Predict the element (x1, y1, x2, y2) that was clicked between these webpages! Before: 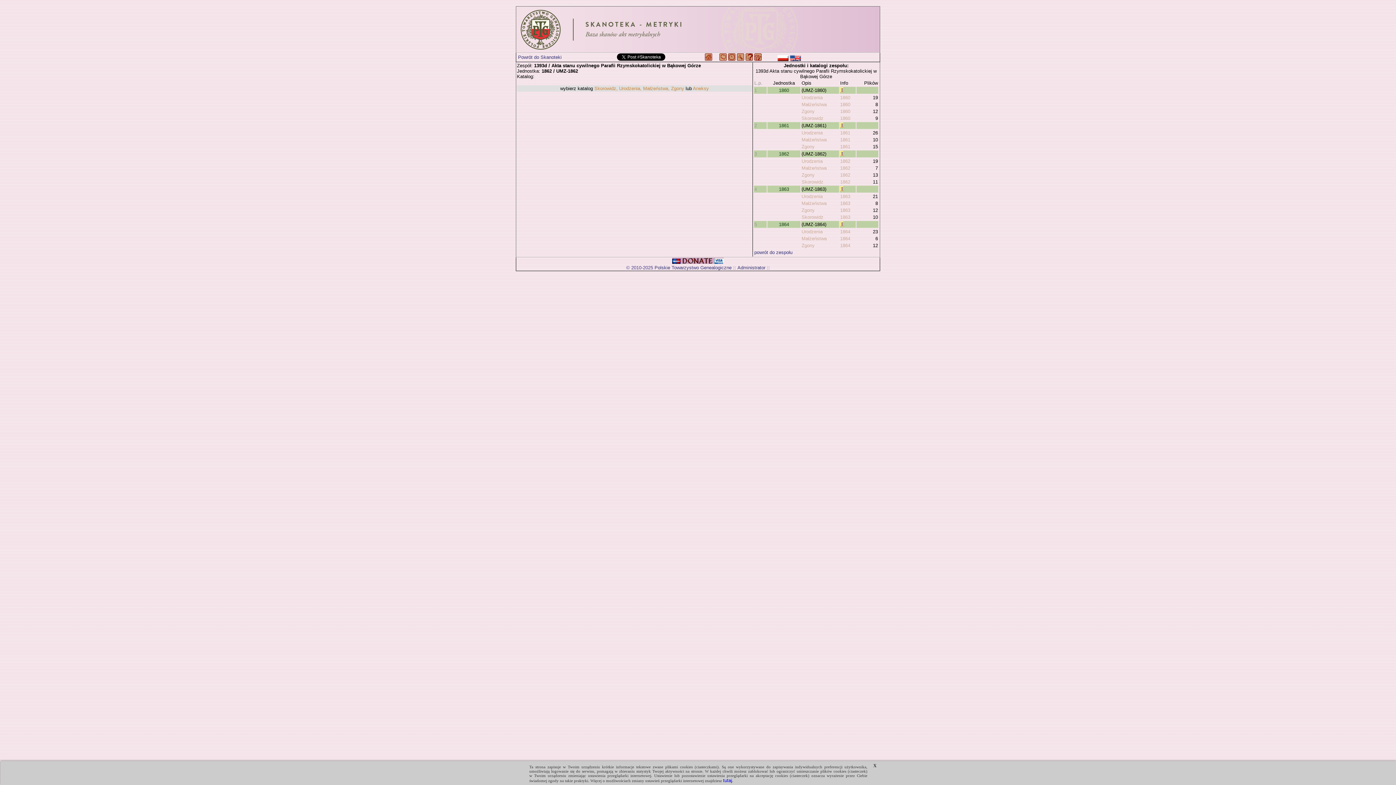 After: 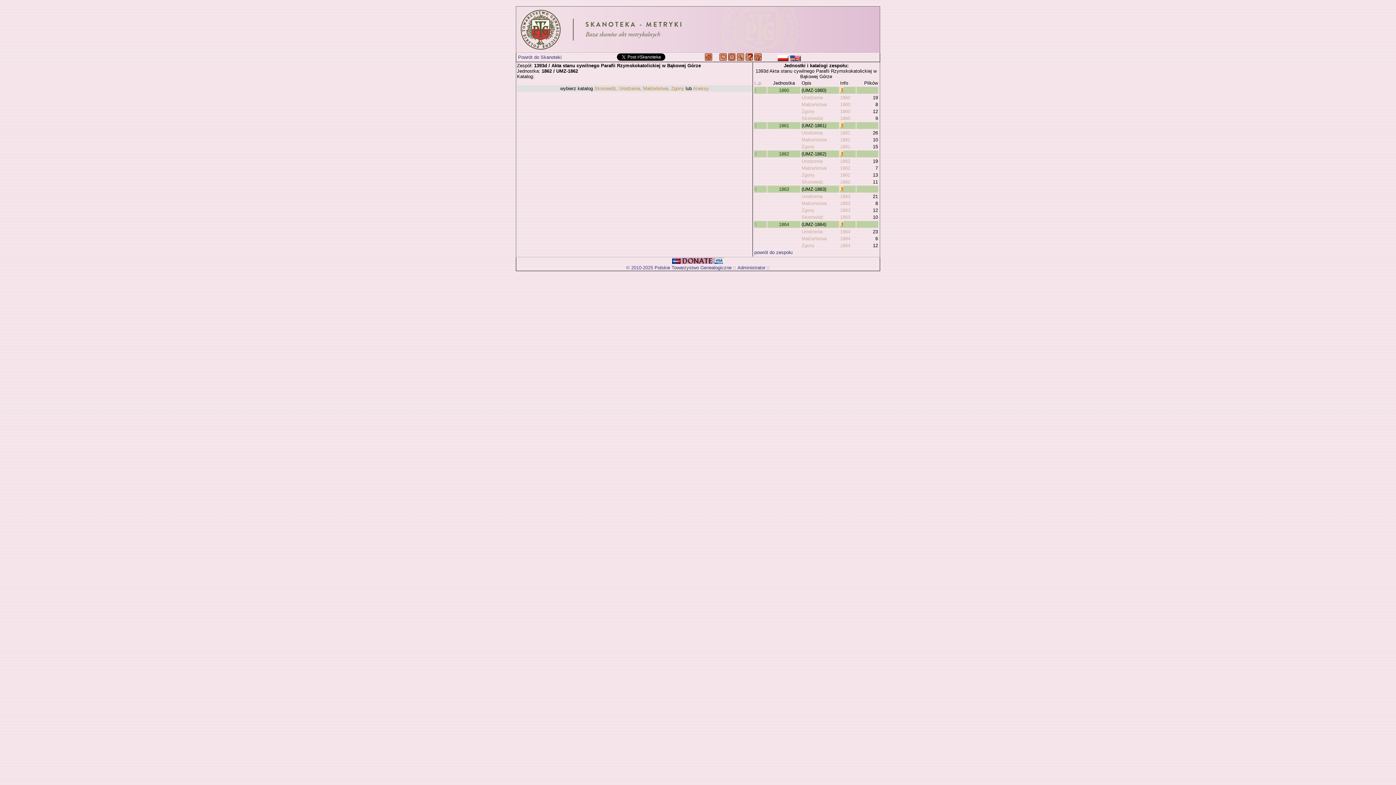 Action: bbox: (873, 763, 876, 769) label: X